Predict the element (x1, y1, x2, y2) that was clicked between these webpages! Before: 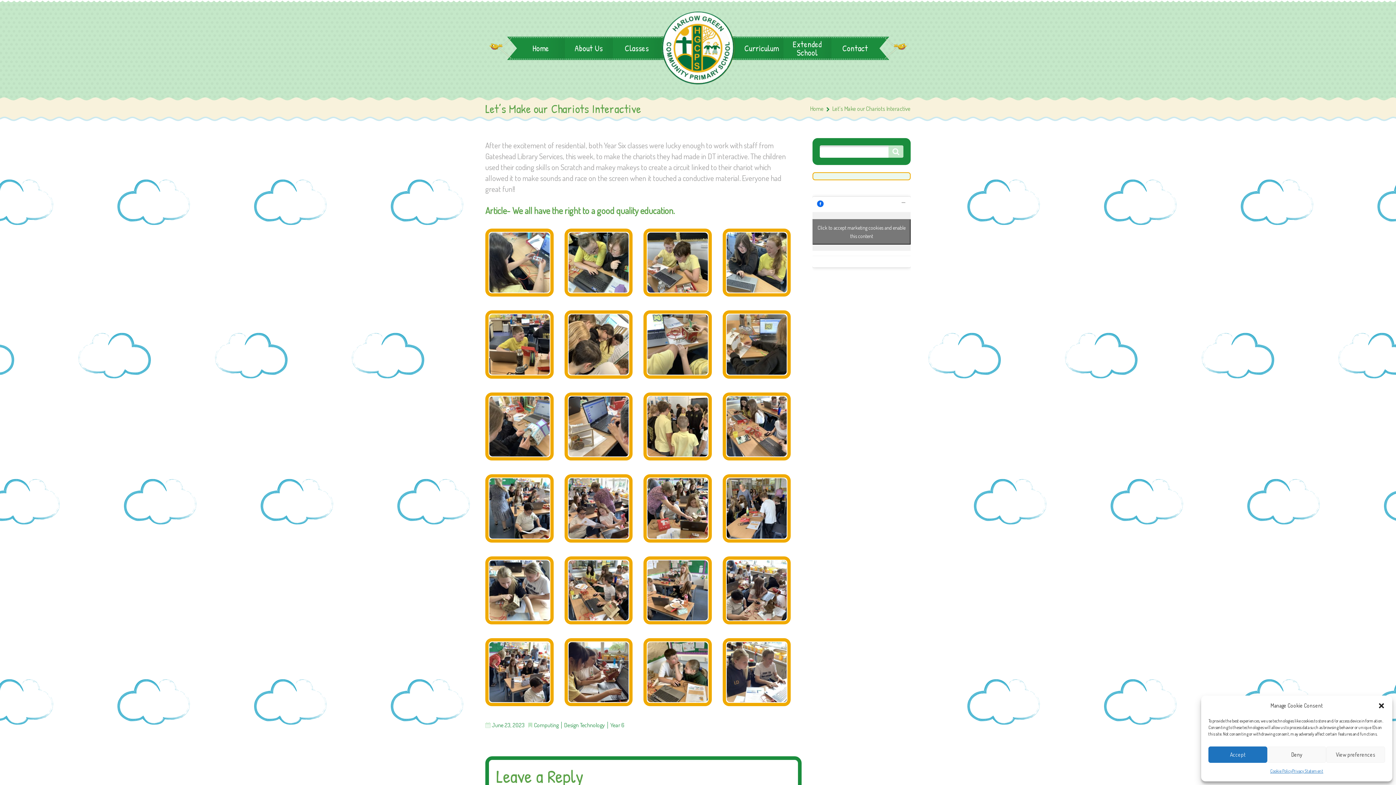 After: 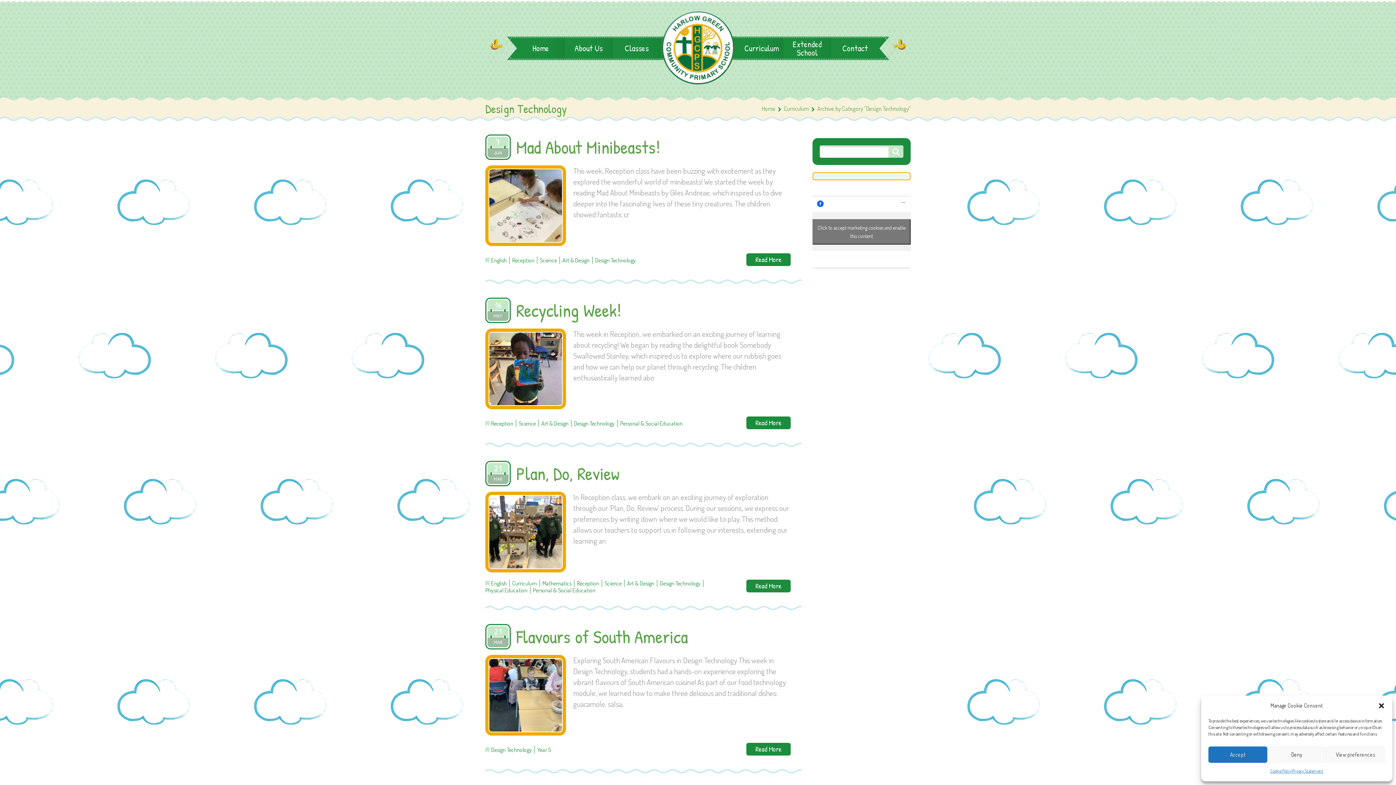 Action: bbox: (564, 722, 605, 729) label: Design Technology